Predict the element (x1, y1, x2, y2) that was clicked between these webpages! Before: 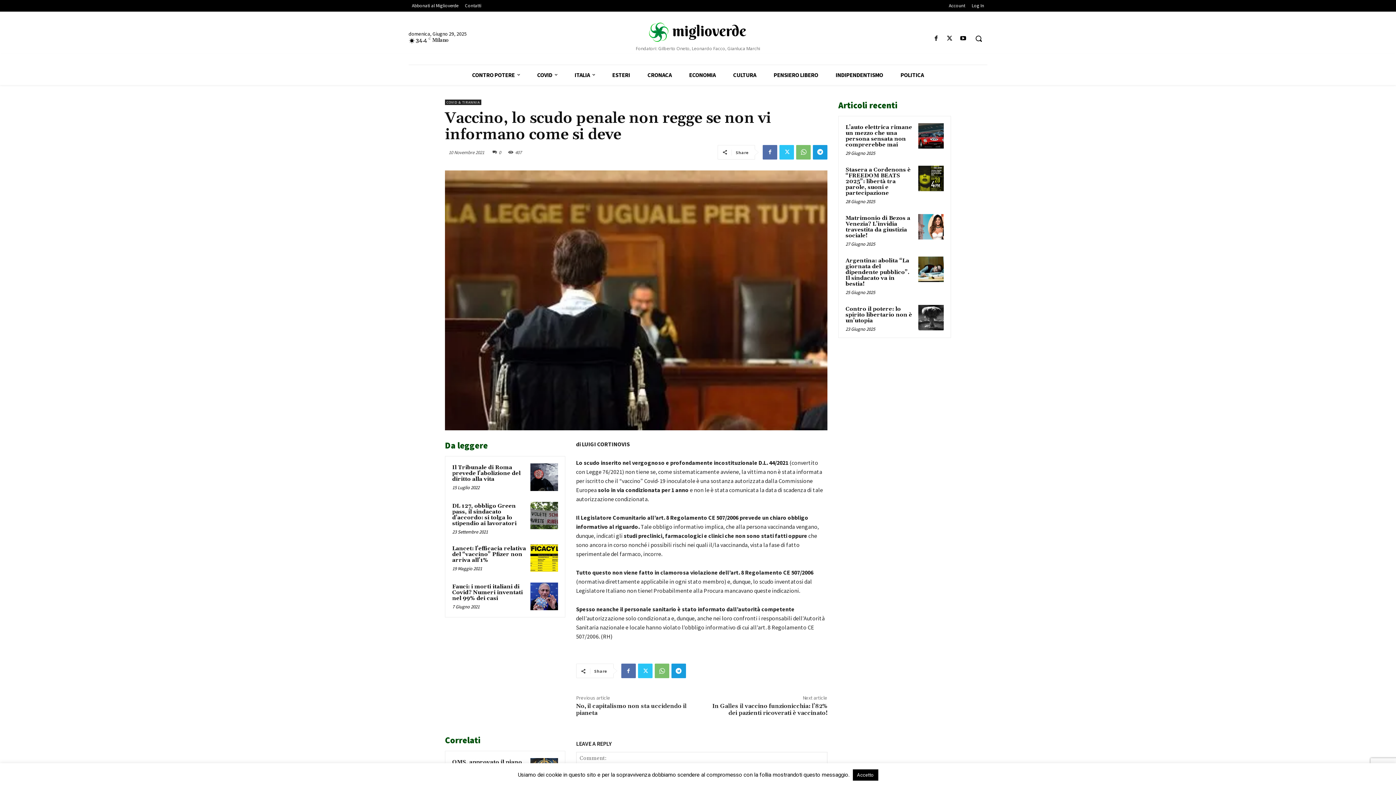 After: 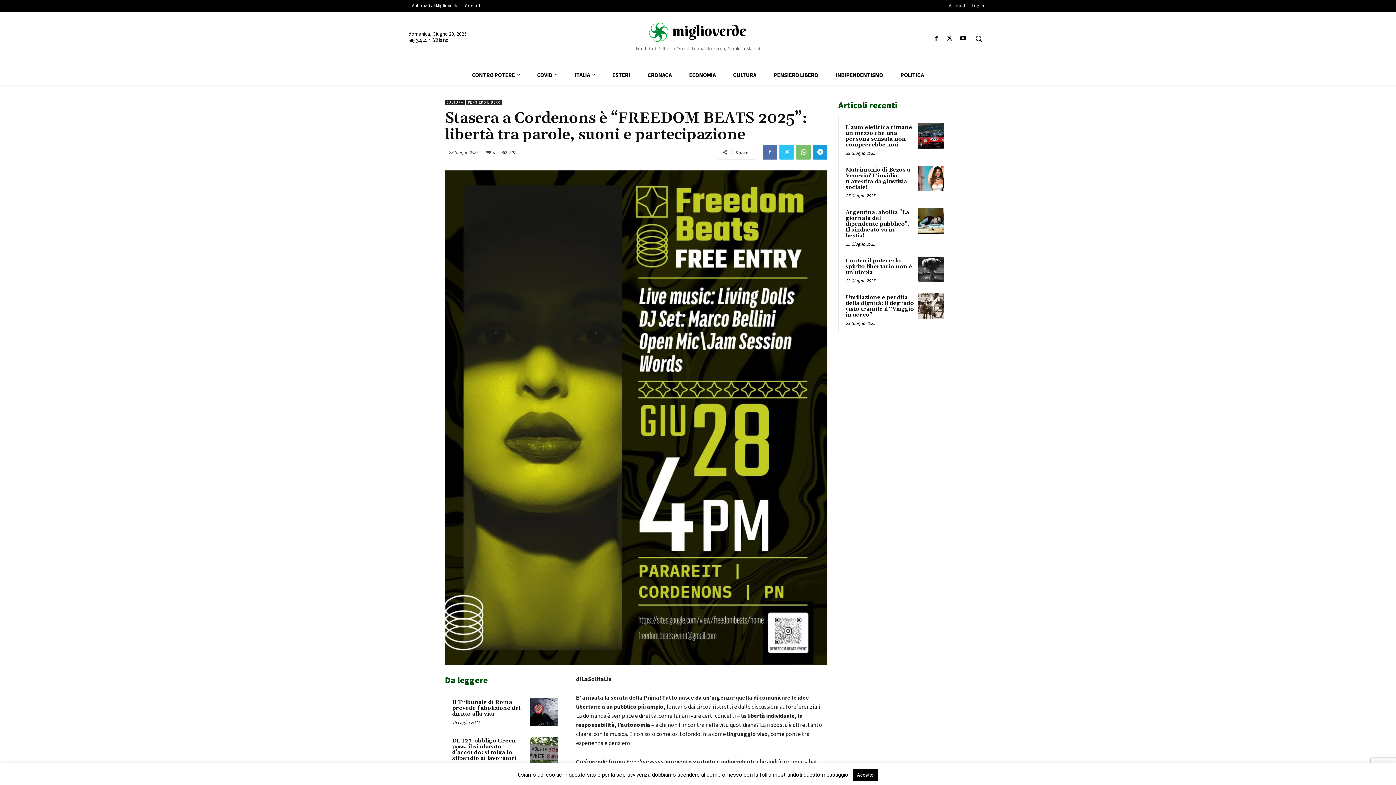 Action: bbox: (918, 165, 944, 191)